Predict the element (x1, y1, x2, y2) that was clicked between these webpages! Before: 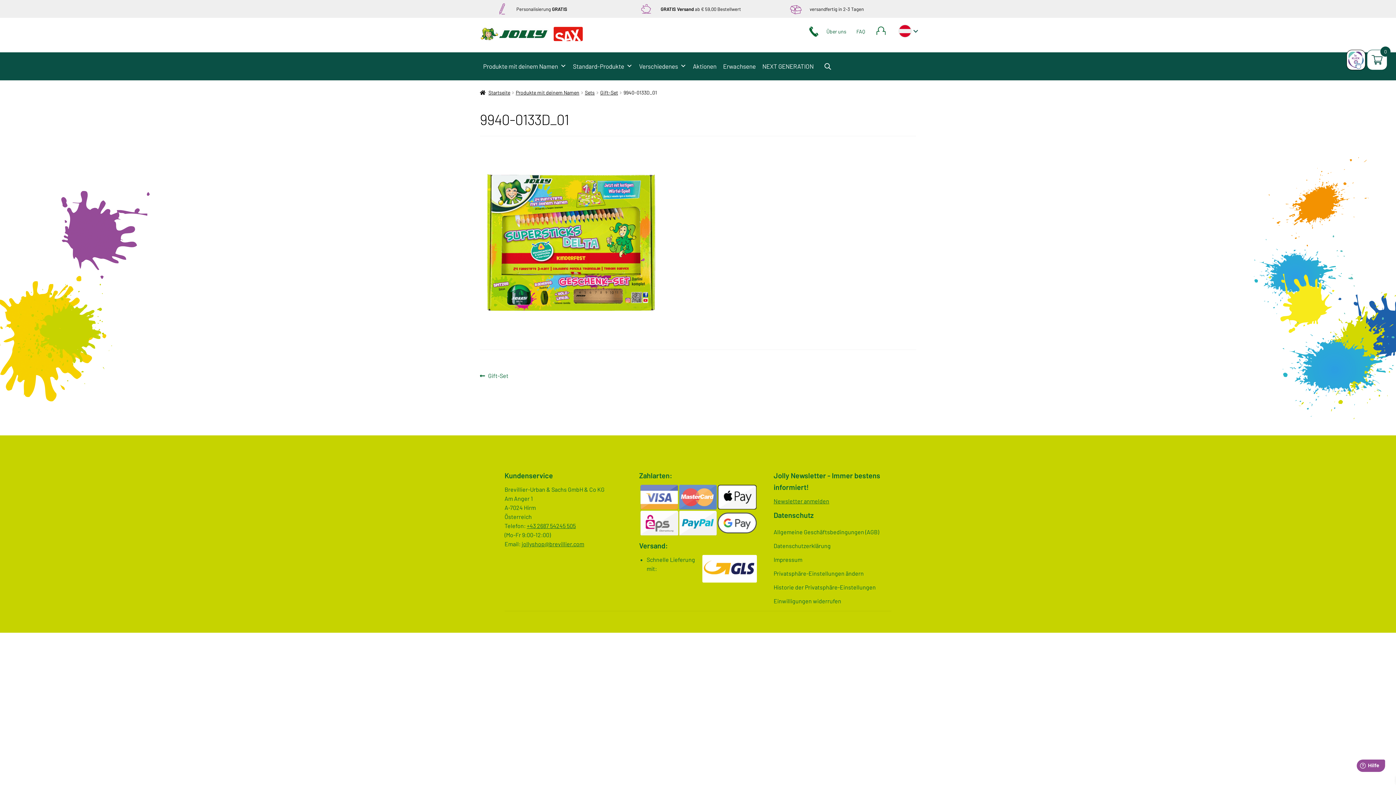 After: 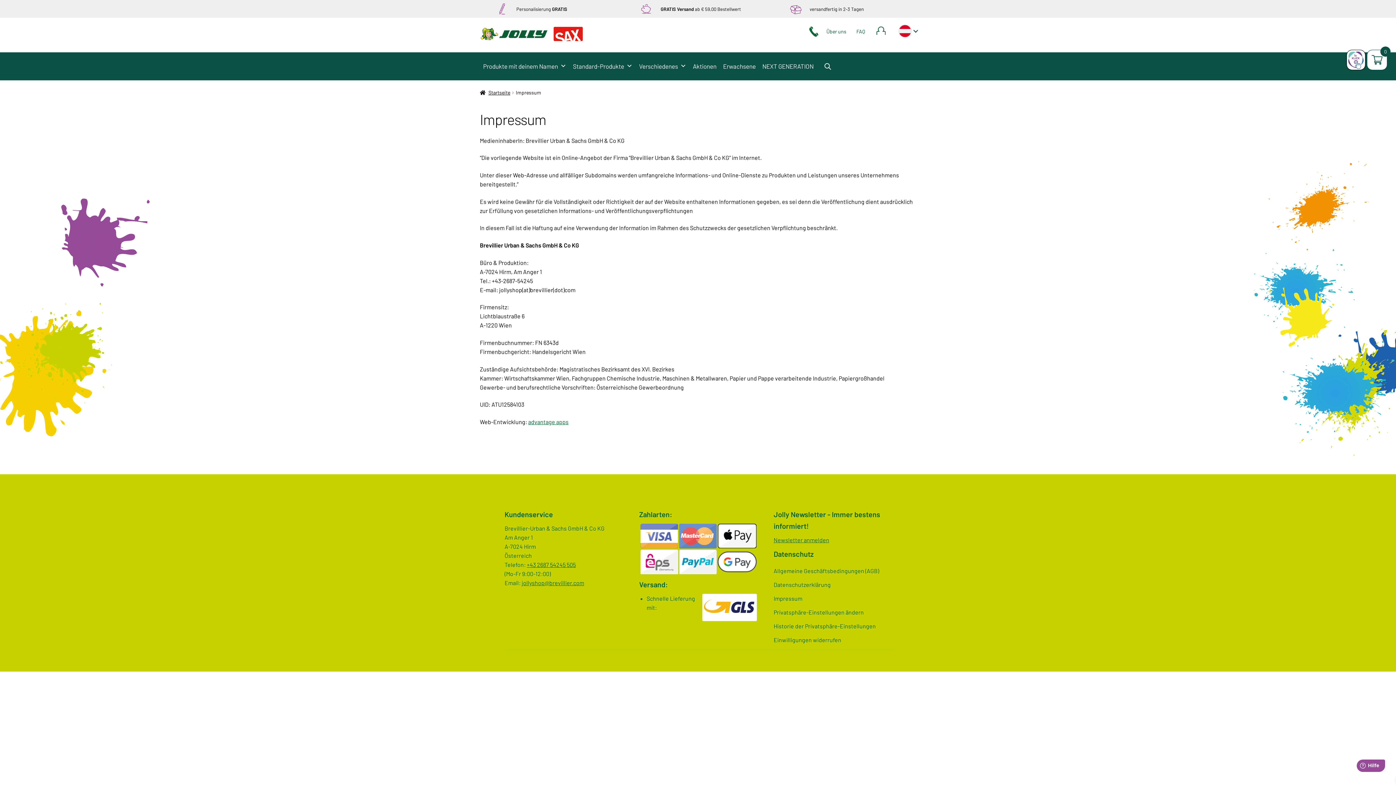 Action: label: Impressum bbox: (773, 556, 802, 563)